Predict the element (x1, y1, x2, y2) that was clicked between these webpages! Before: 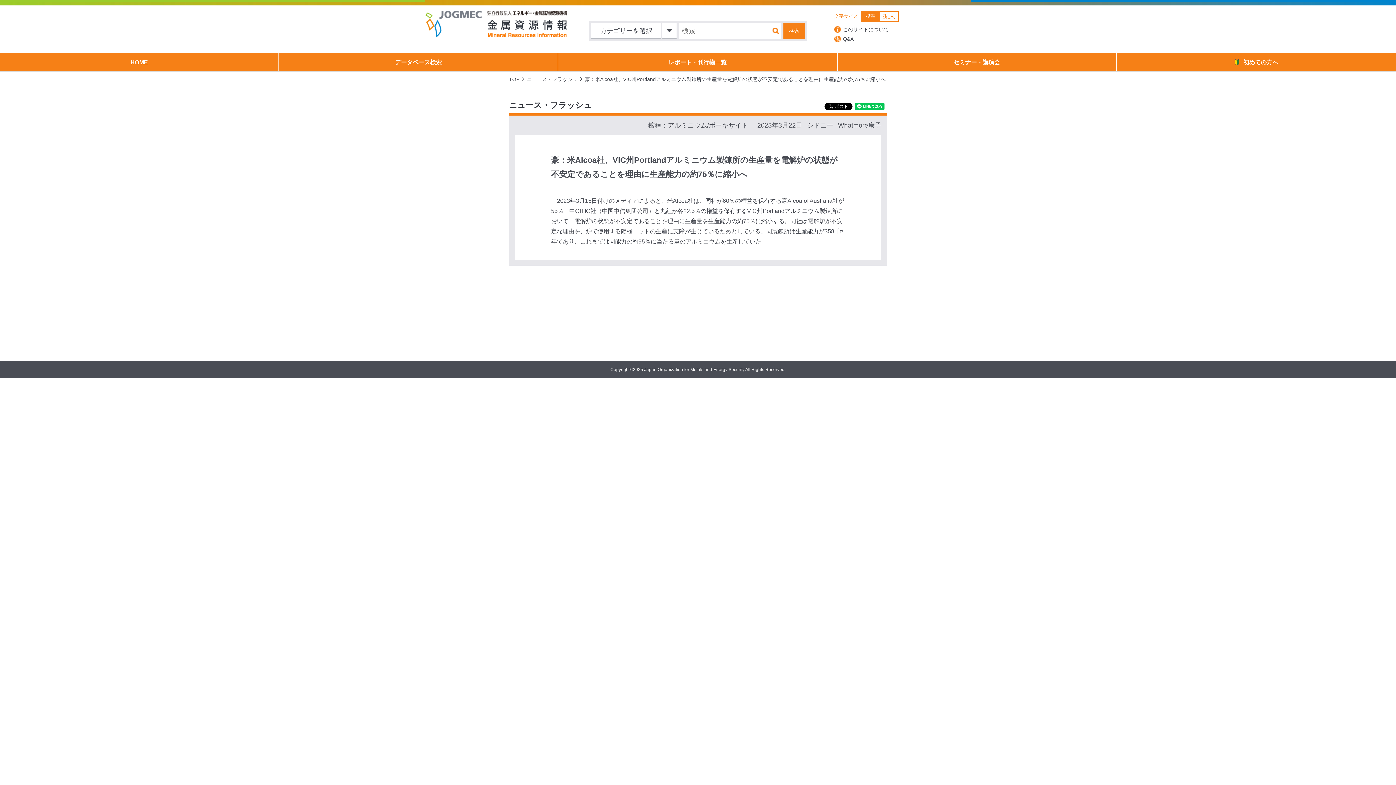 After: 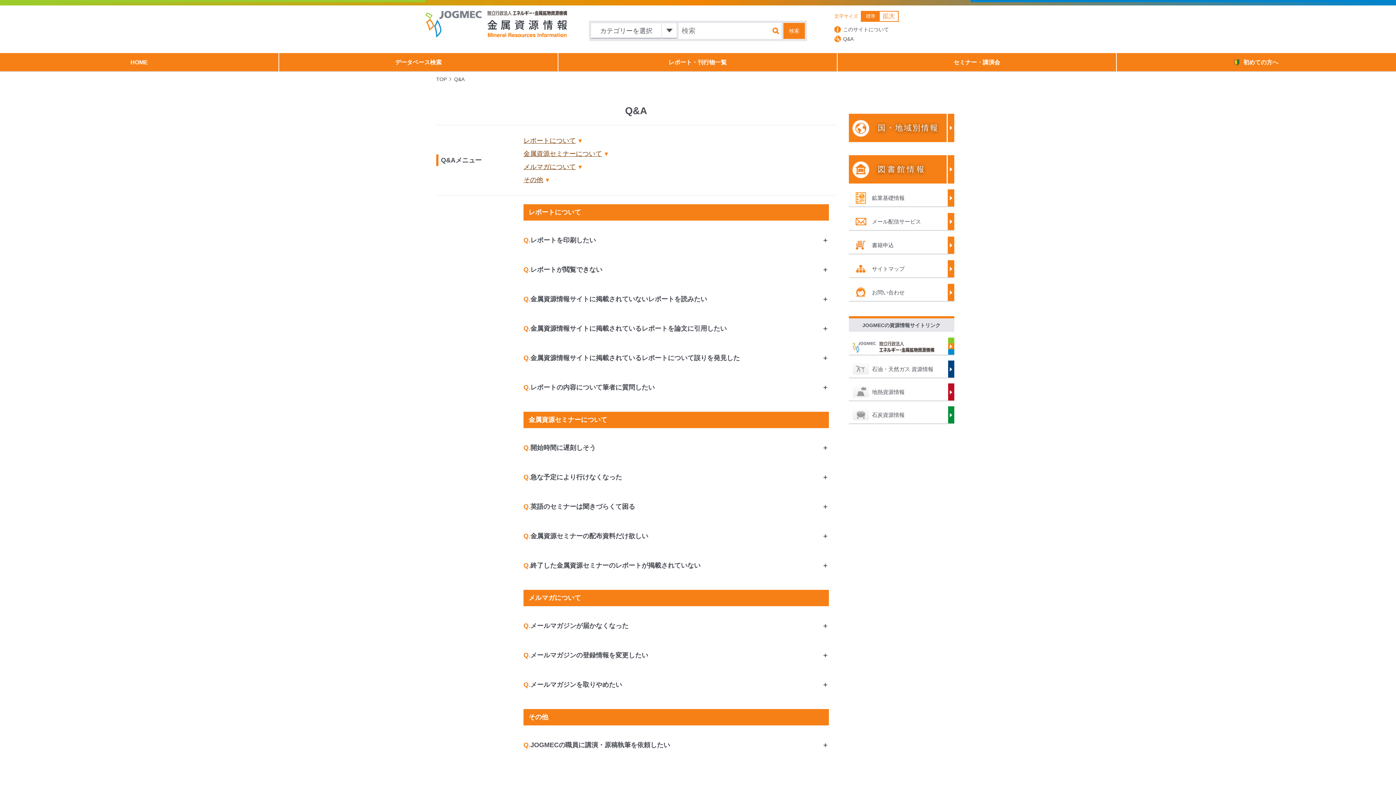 Action: label: Q&A bbox: (834, 35, 970, 42)